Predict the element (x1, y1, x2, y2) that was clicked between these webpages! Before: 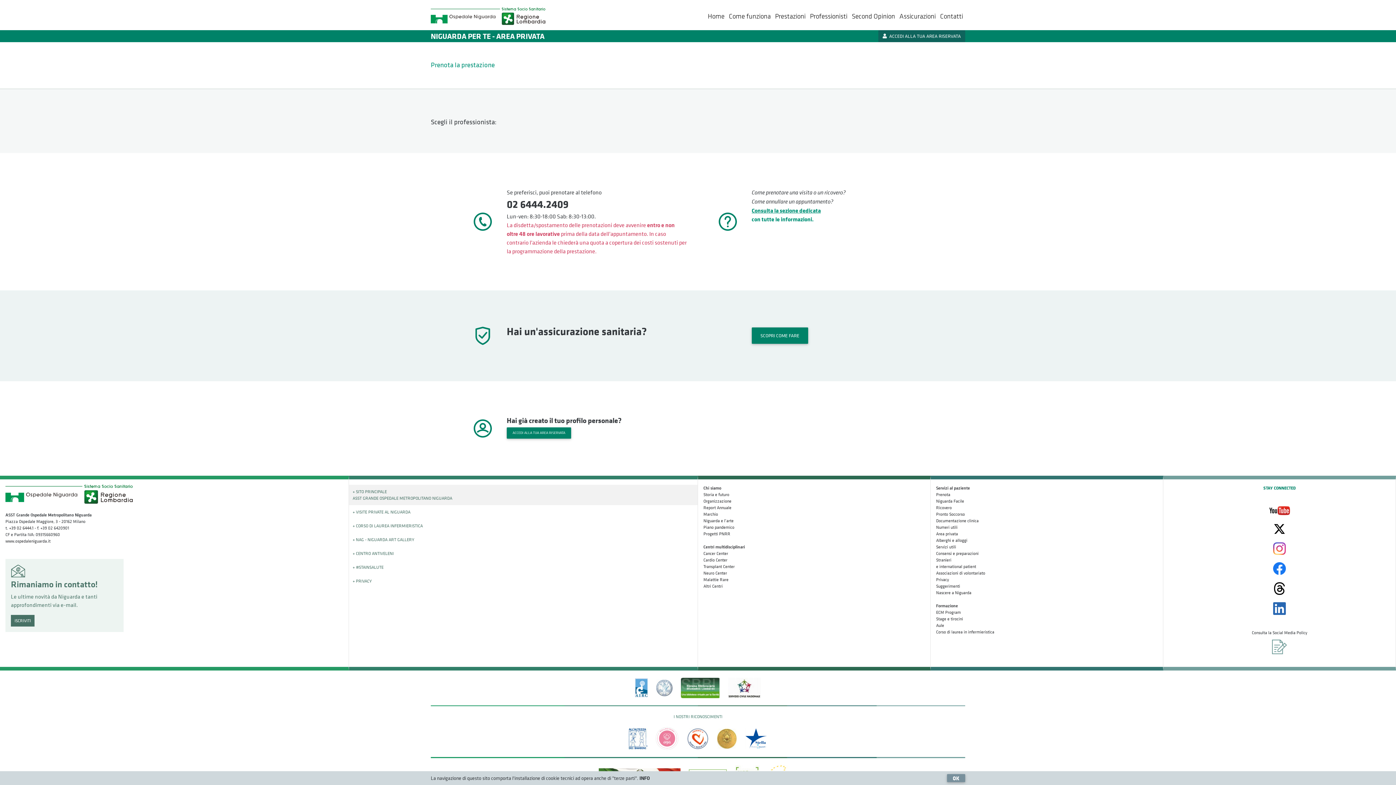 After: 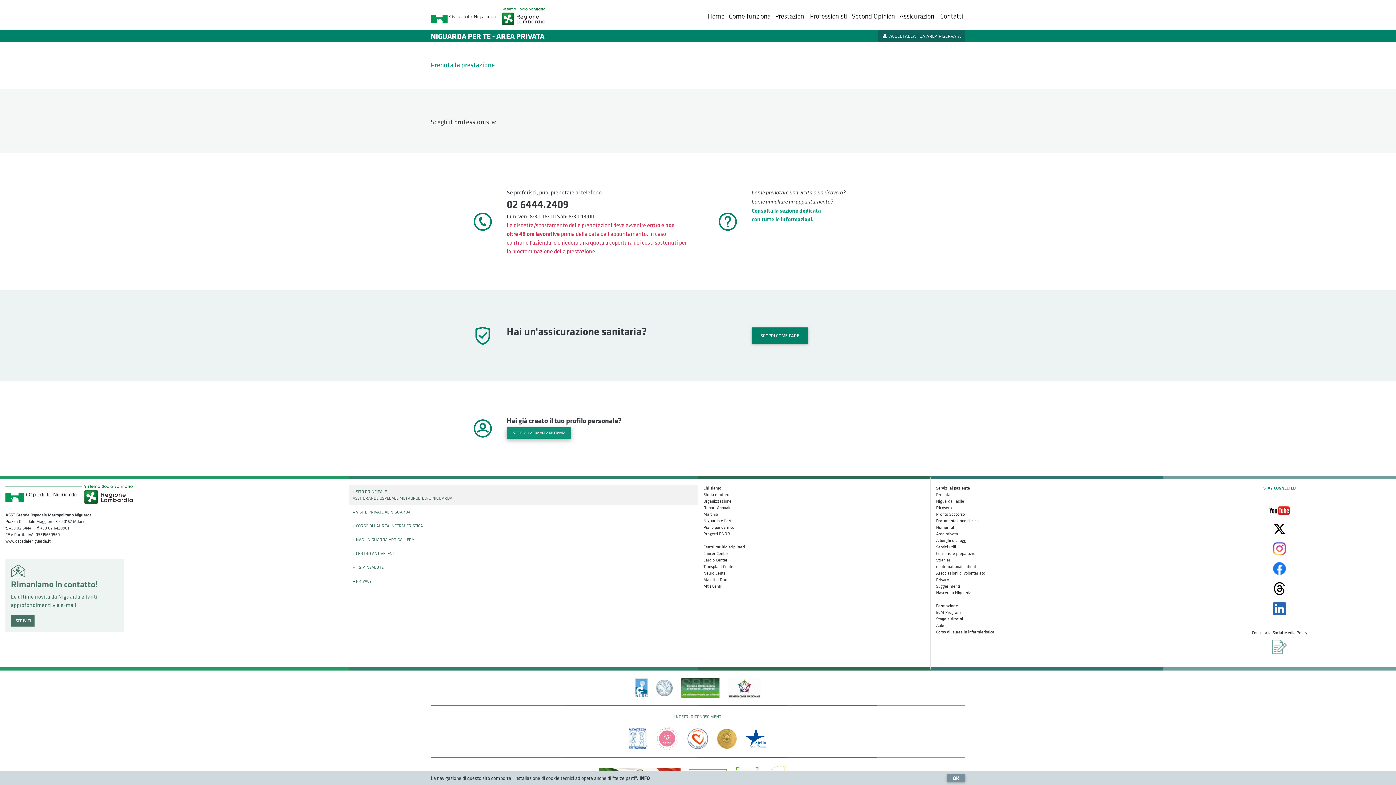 Action: label: ACCEDI ALLA TUA AREA RISERVATA bbox: (506, 427, 571, 438)